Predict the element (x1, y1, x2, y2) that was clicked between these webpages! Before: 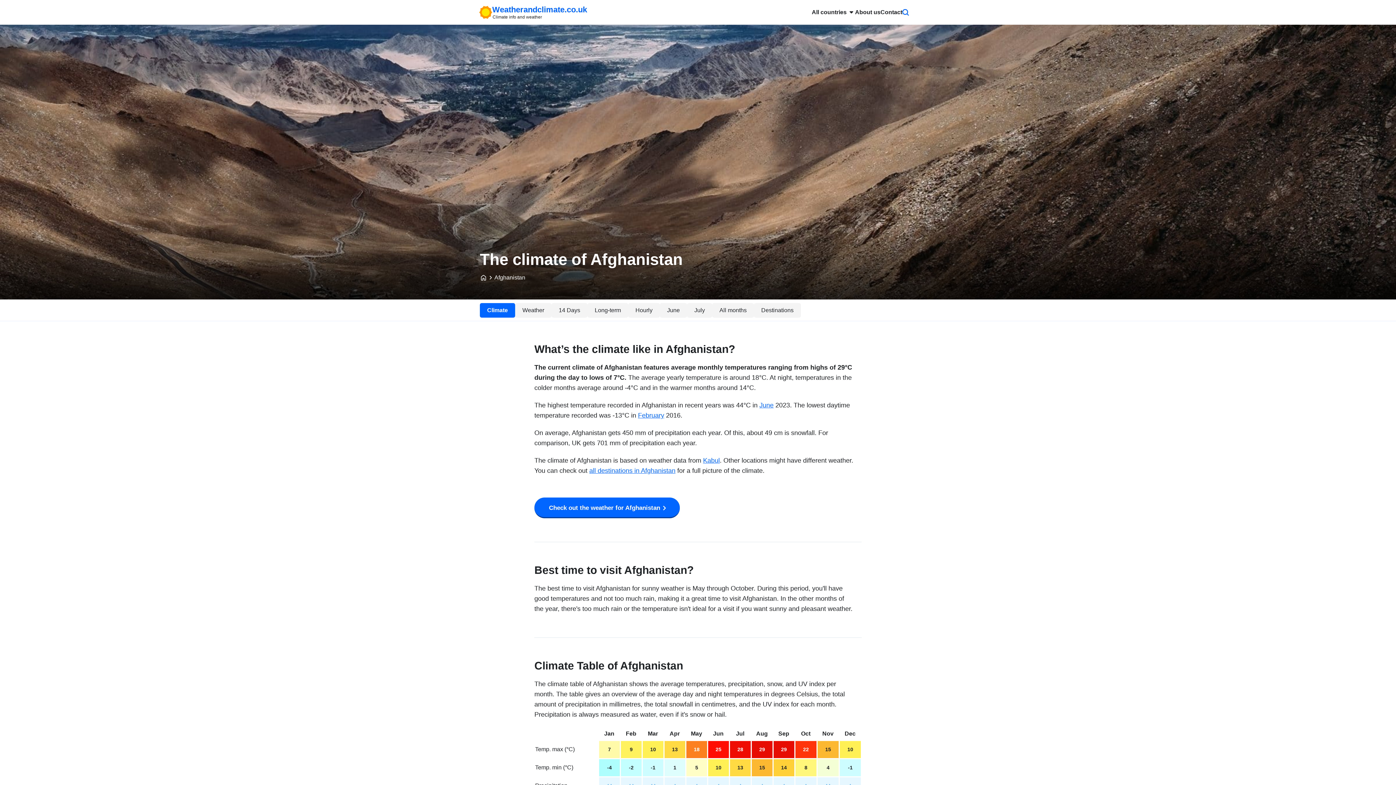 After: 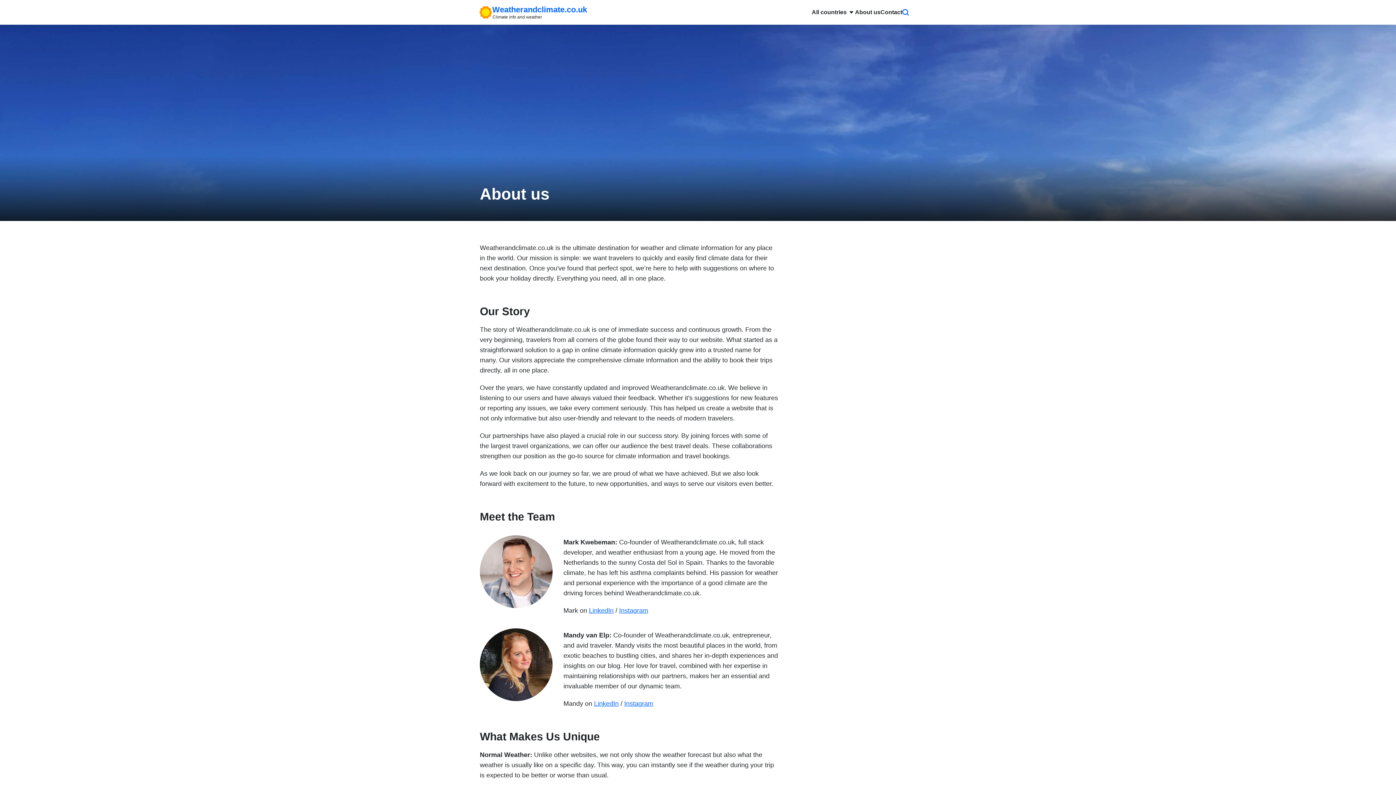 Action: bbox: (855, 0, 880, 24) label: About us